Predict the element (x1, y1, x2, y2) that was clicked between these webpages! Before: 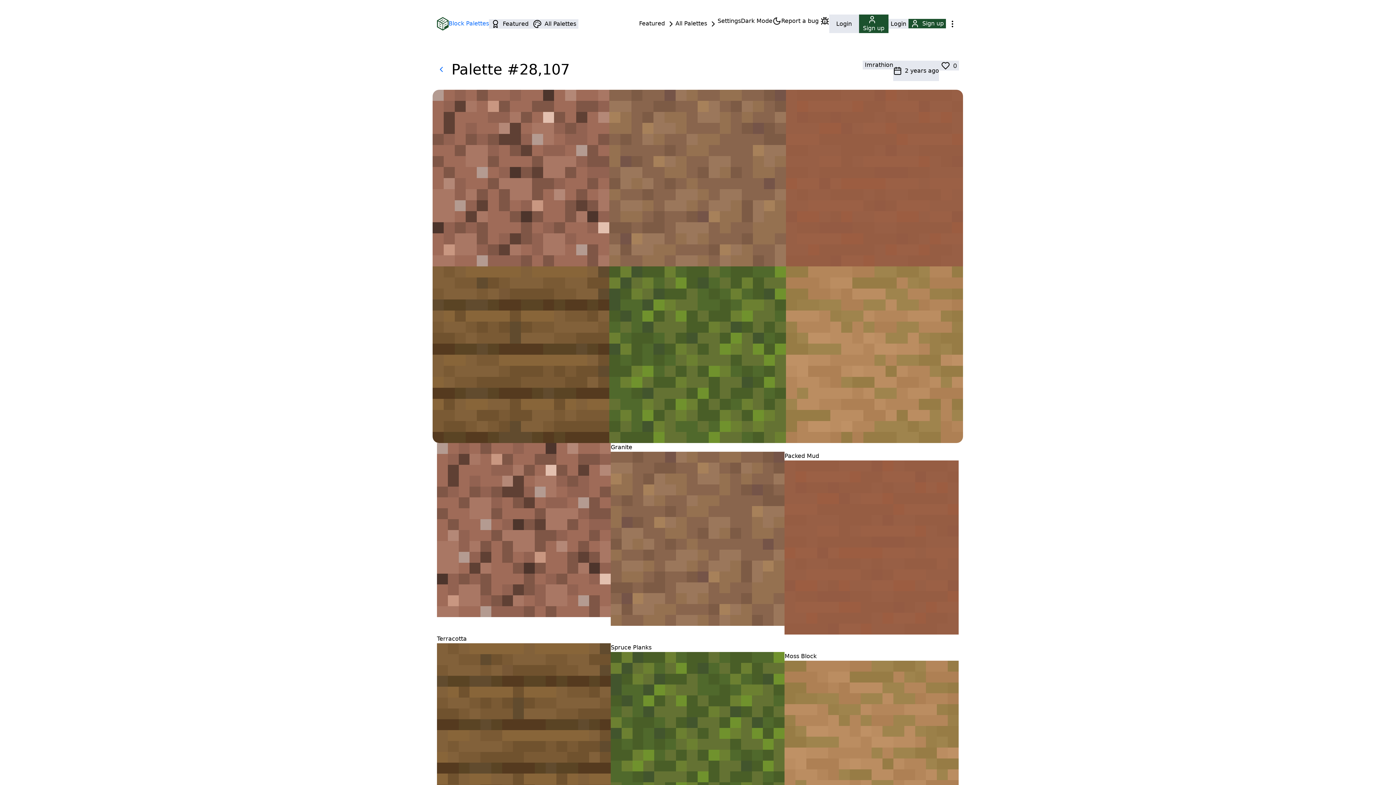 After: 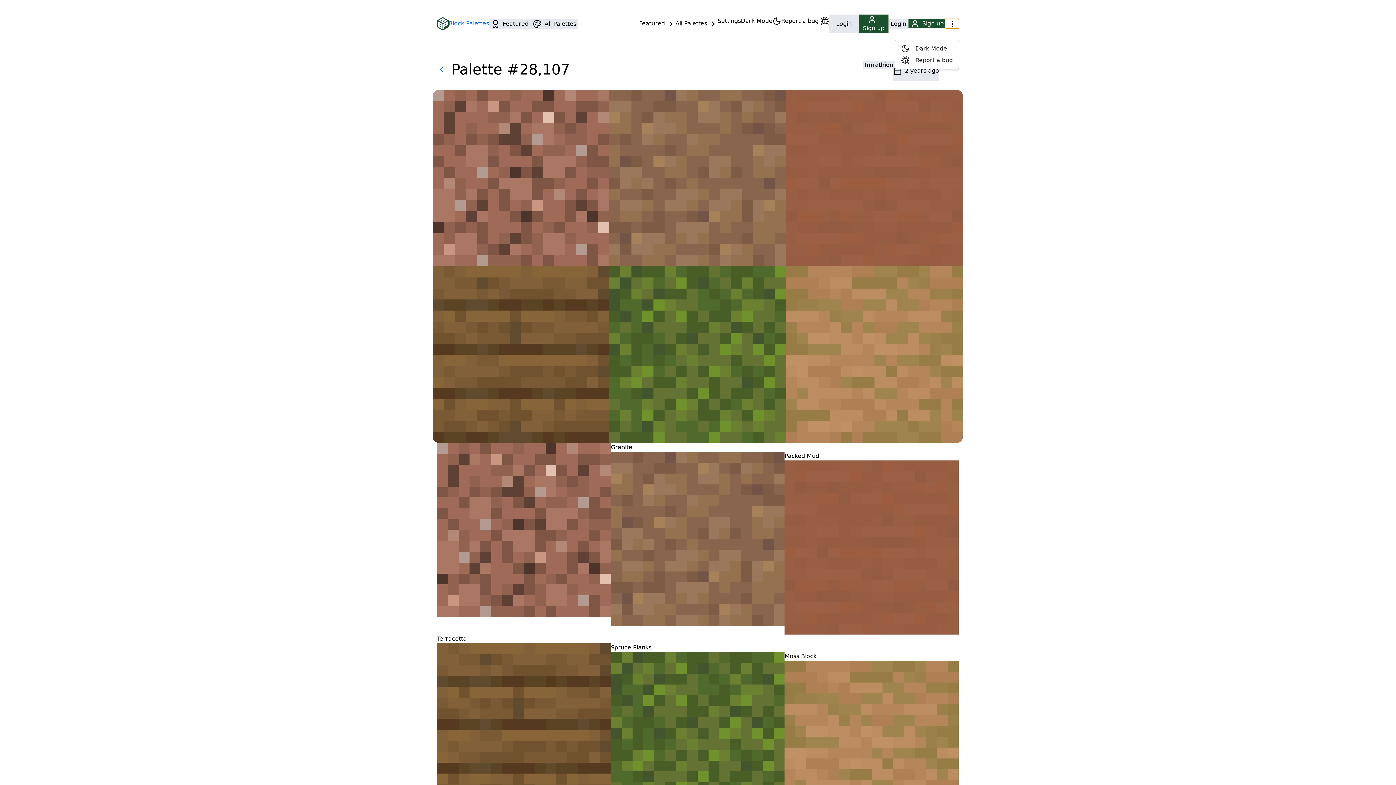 Action: bbox: (946, 19, 959, 28)